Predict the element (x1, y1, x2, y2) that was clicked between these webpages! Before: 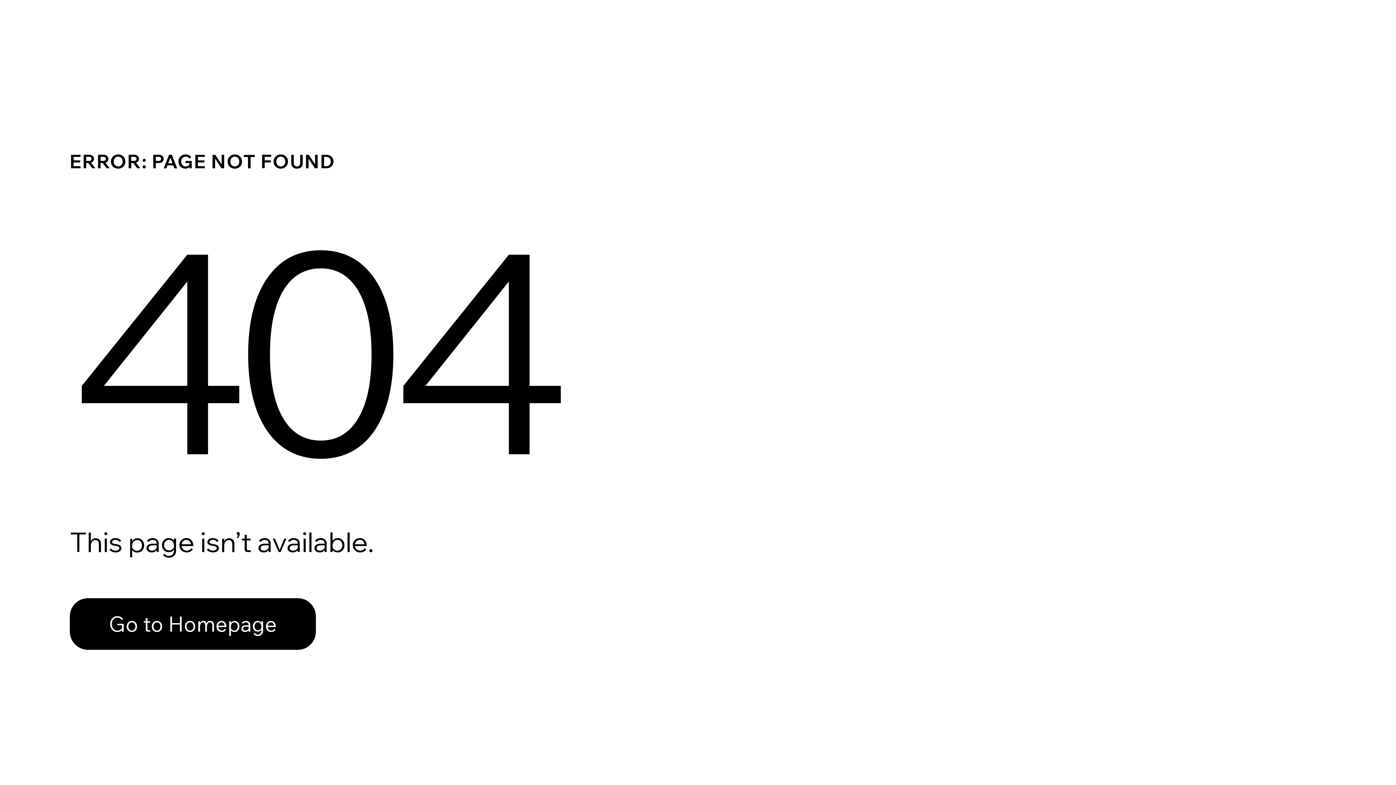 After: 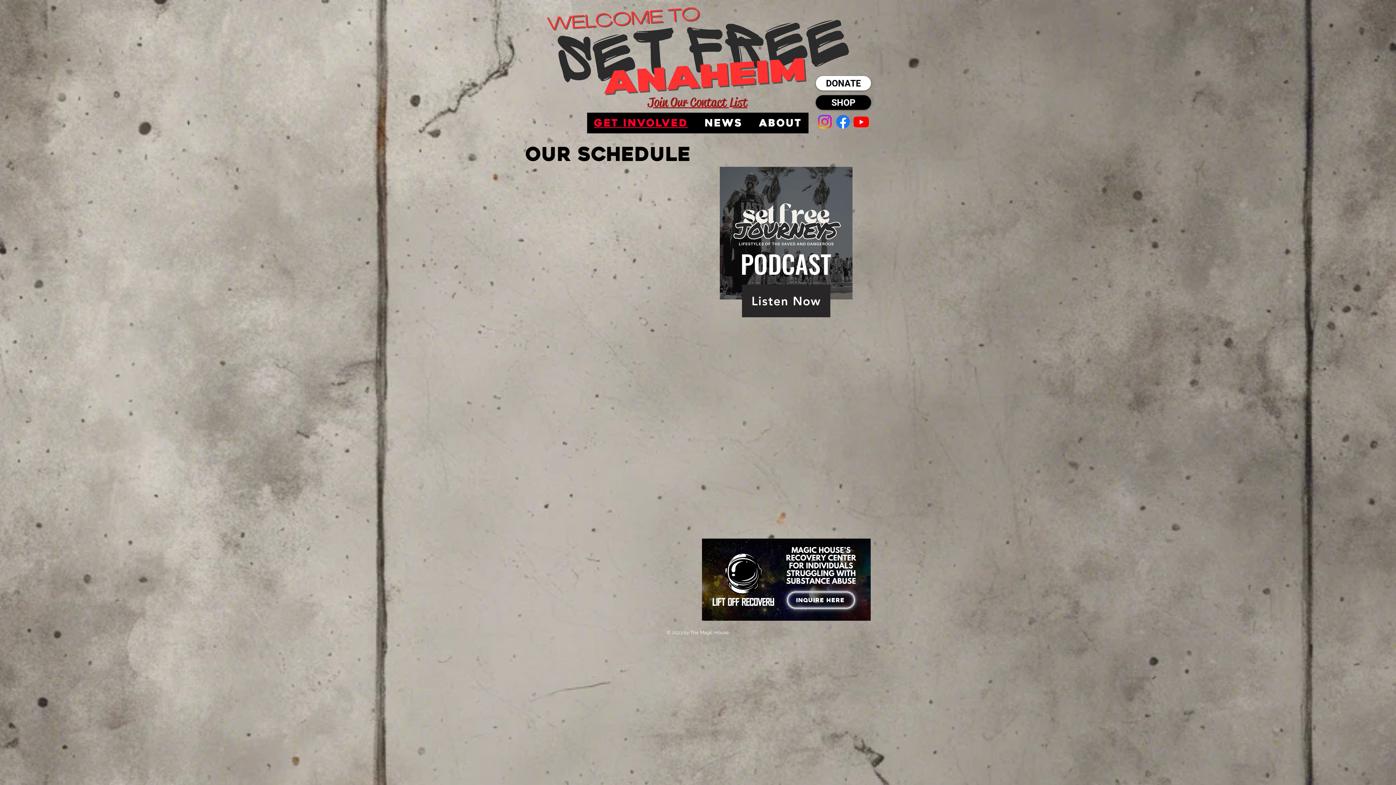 Action: bbox: (69, 598, 316, 650) label: Go to Homepage